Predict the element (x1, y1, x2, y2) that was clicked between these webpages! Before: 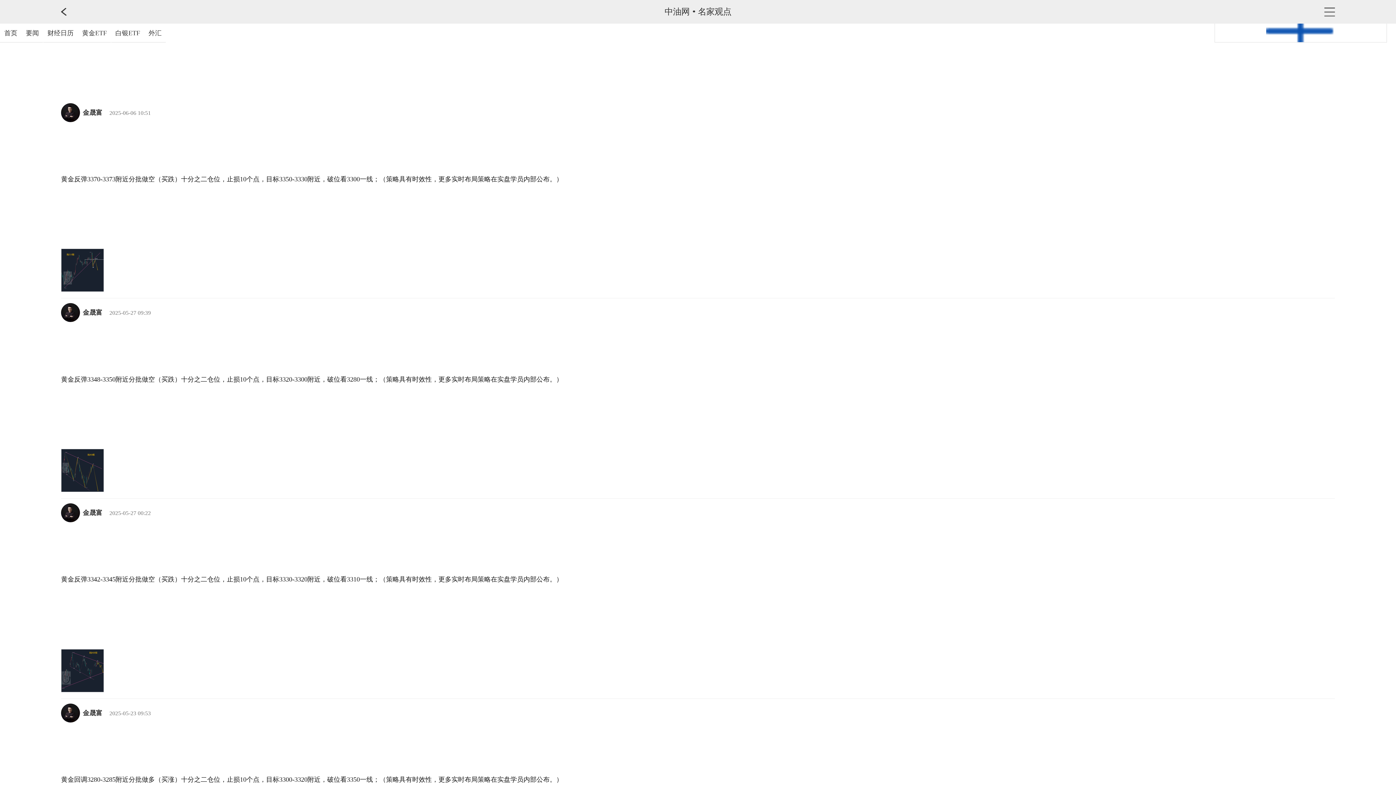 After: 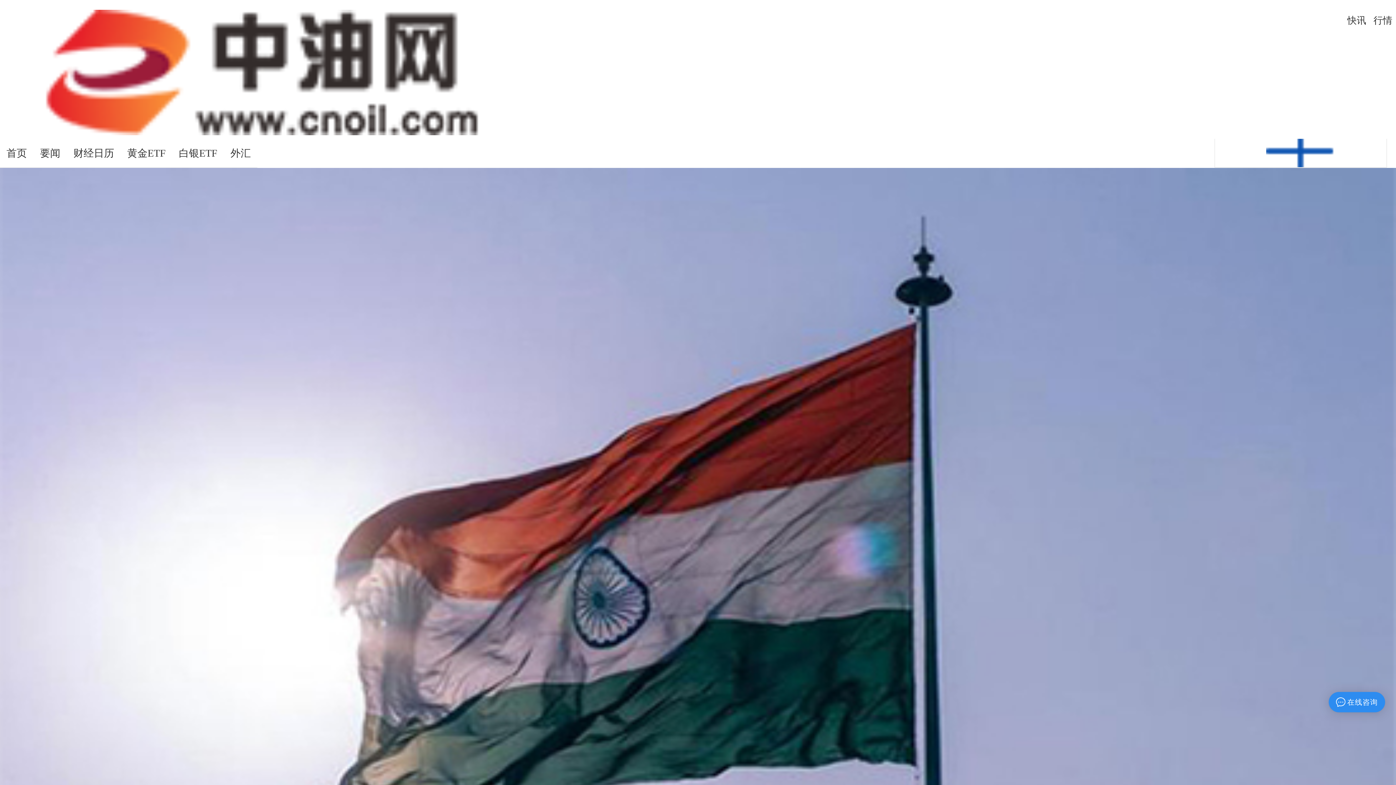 Action: bbox: (0, 23, 21, 42) label: 首页